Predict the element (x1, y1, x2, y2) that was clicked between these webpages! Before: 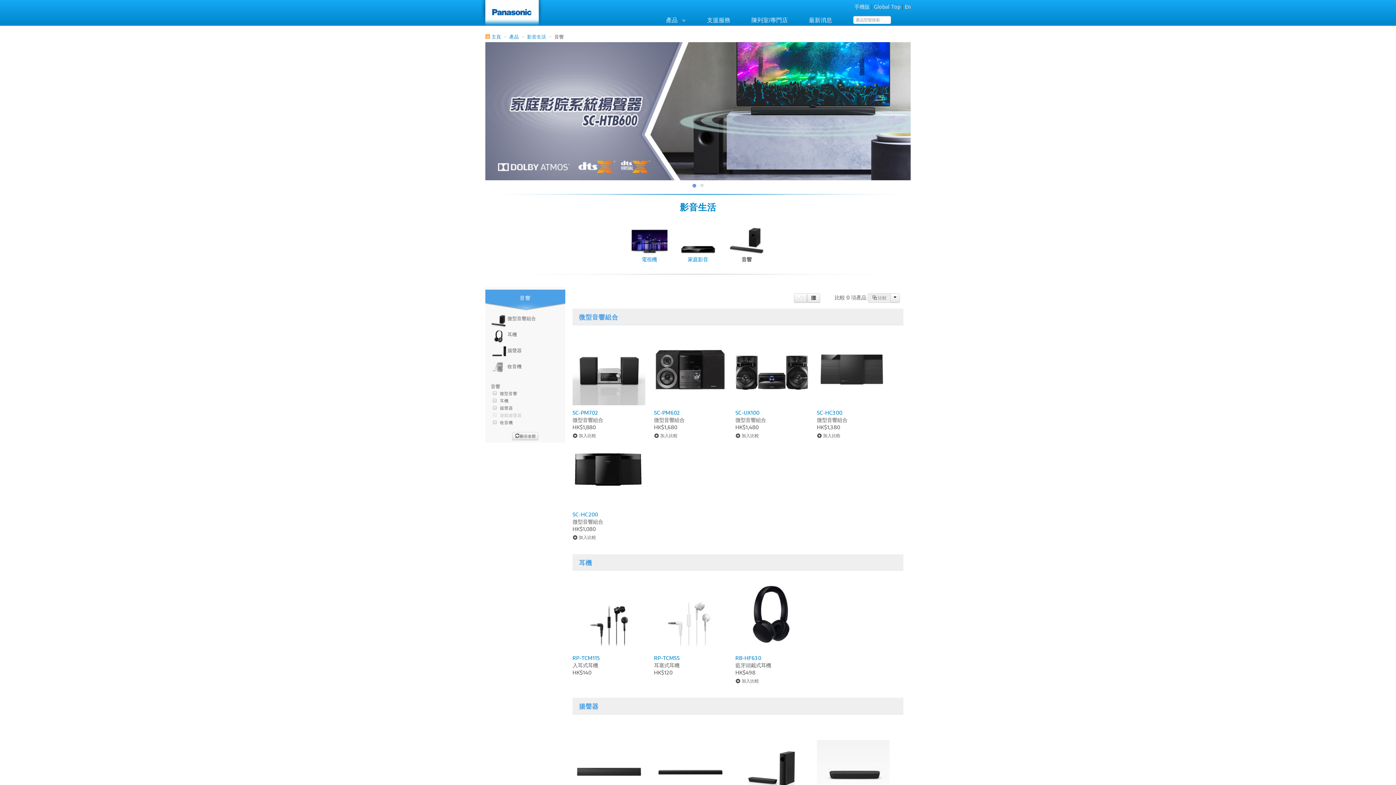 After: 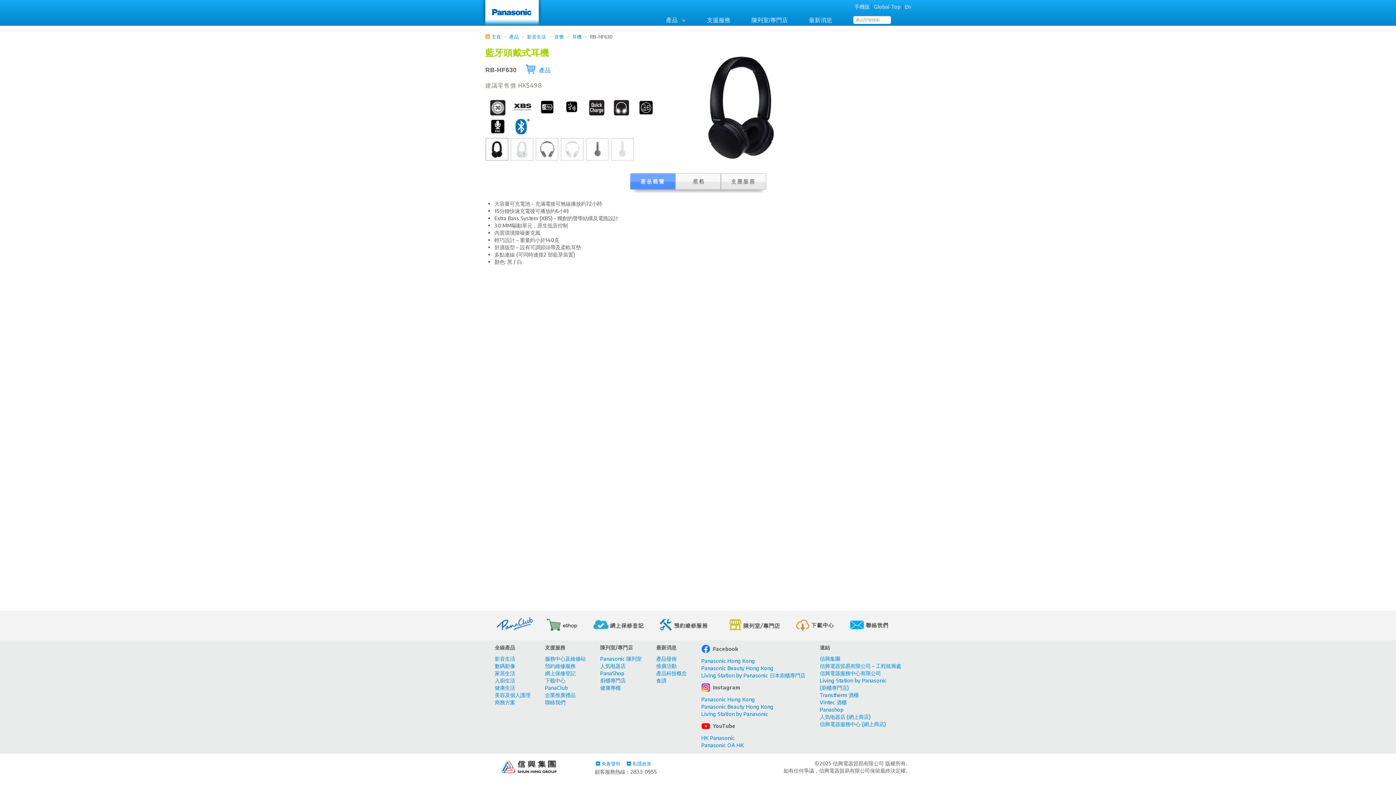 Action: label: RB-HF630 bbox: (735, 655, 761, 661)